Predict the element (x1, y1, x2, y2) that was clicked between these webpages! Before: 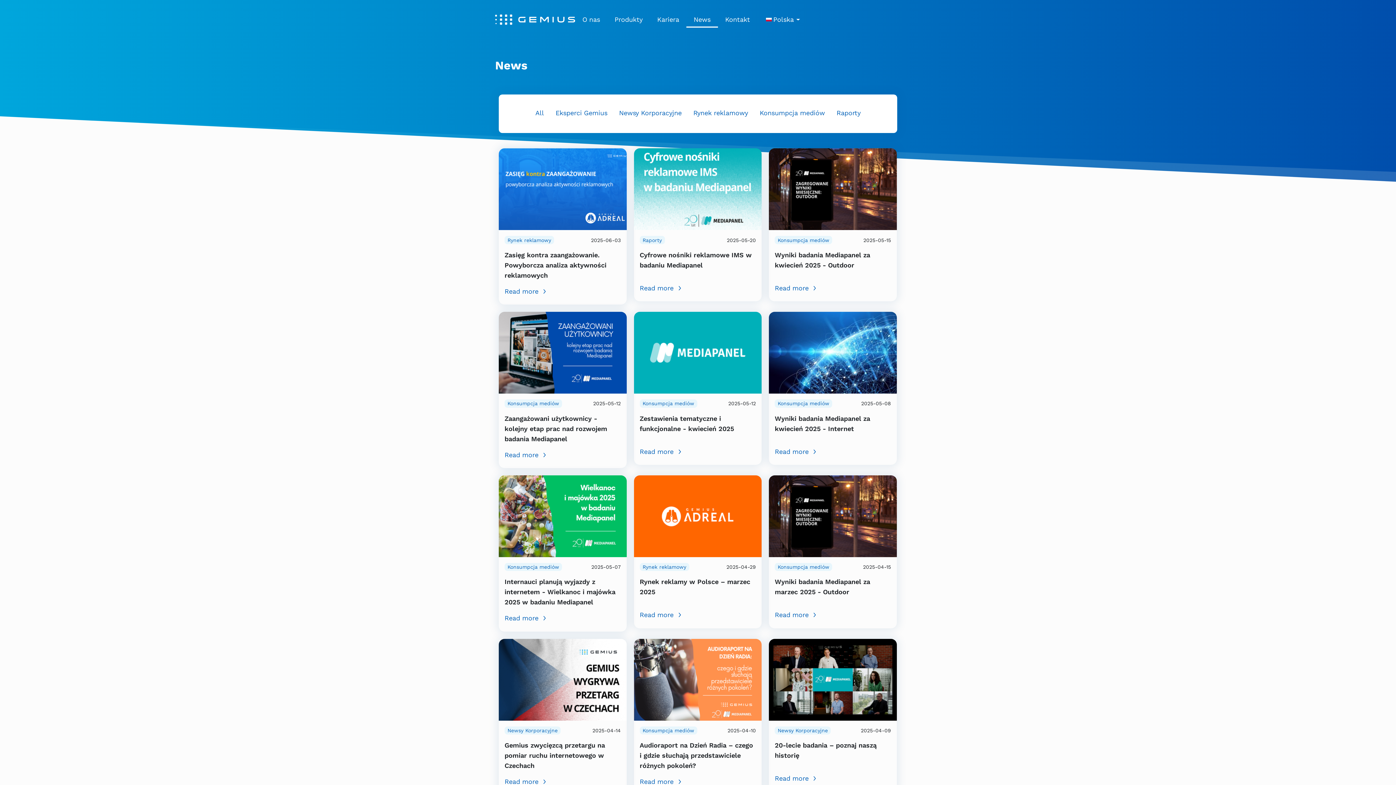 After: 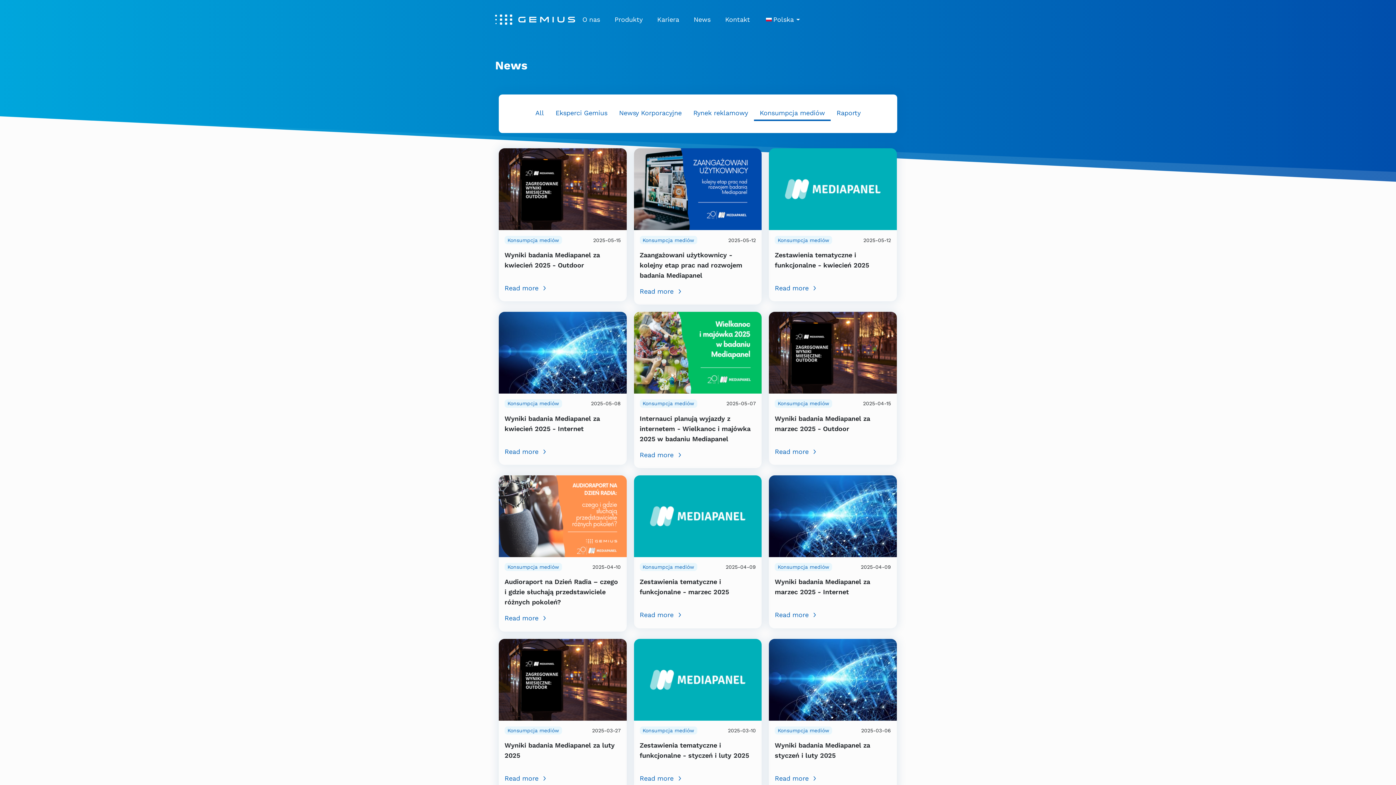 Action: bbox: (775, 563, 832, 571) label: Konsumpcja mediów